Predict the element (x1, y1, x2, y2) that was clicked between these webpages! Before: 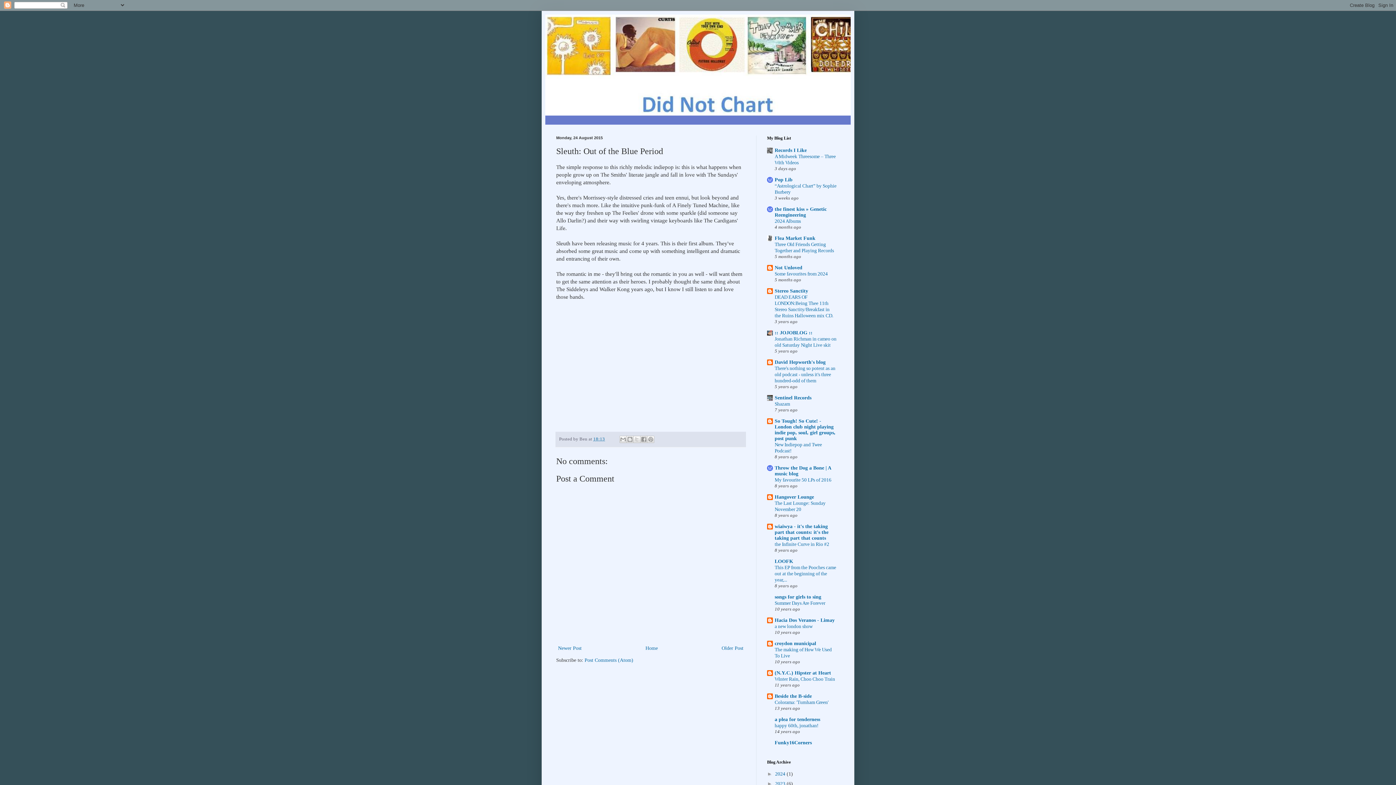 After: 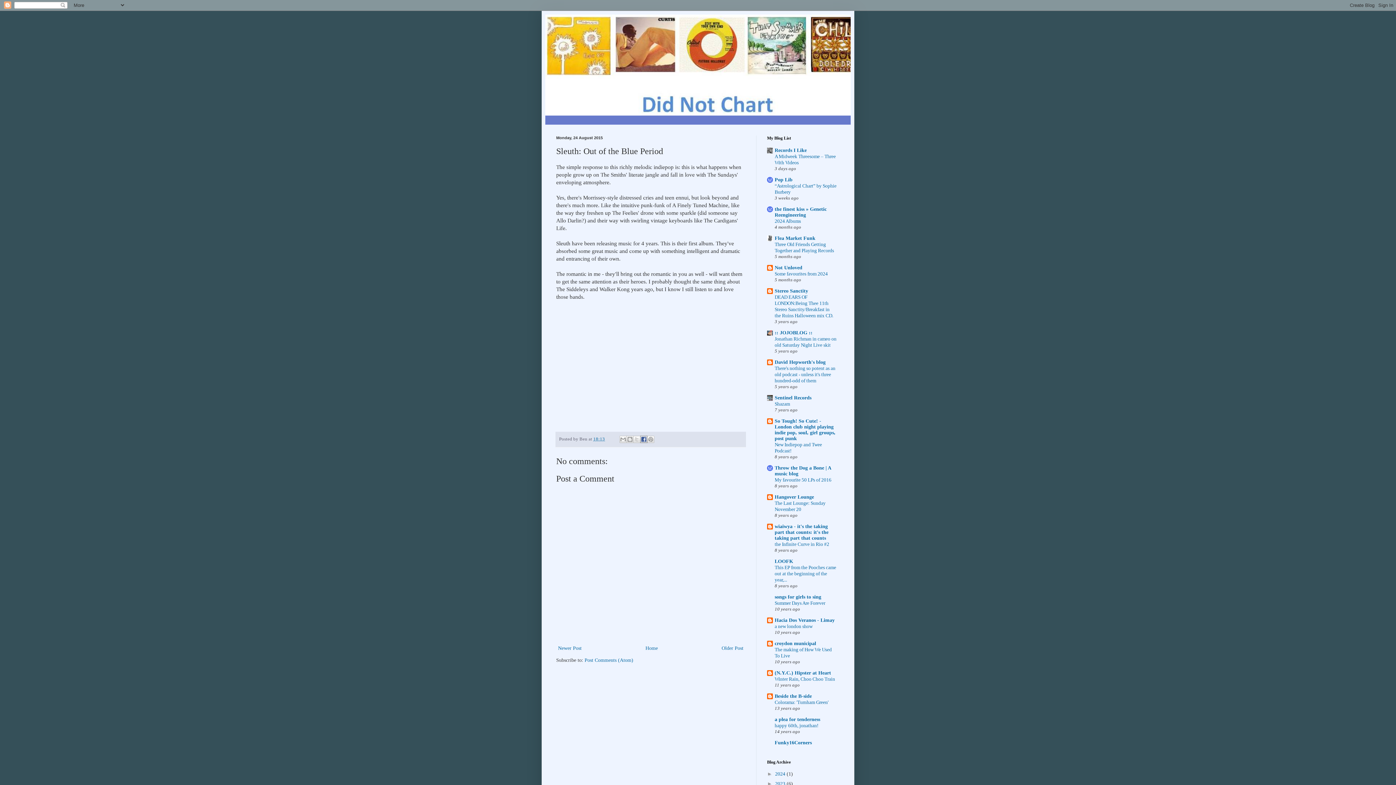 Action: bbox: (640, 436, 647, 443) label: Share to Facebook